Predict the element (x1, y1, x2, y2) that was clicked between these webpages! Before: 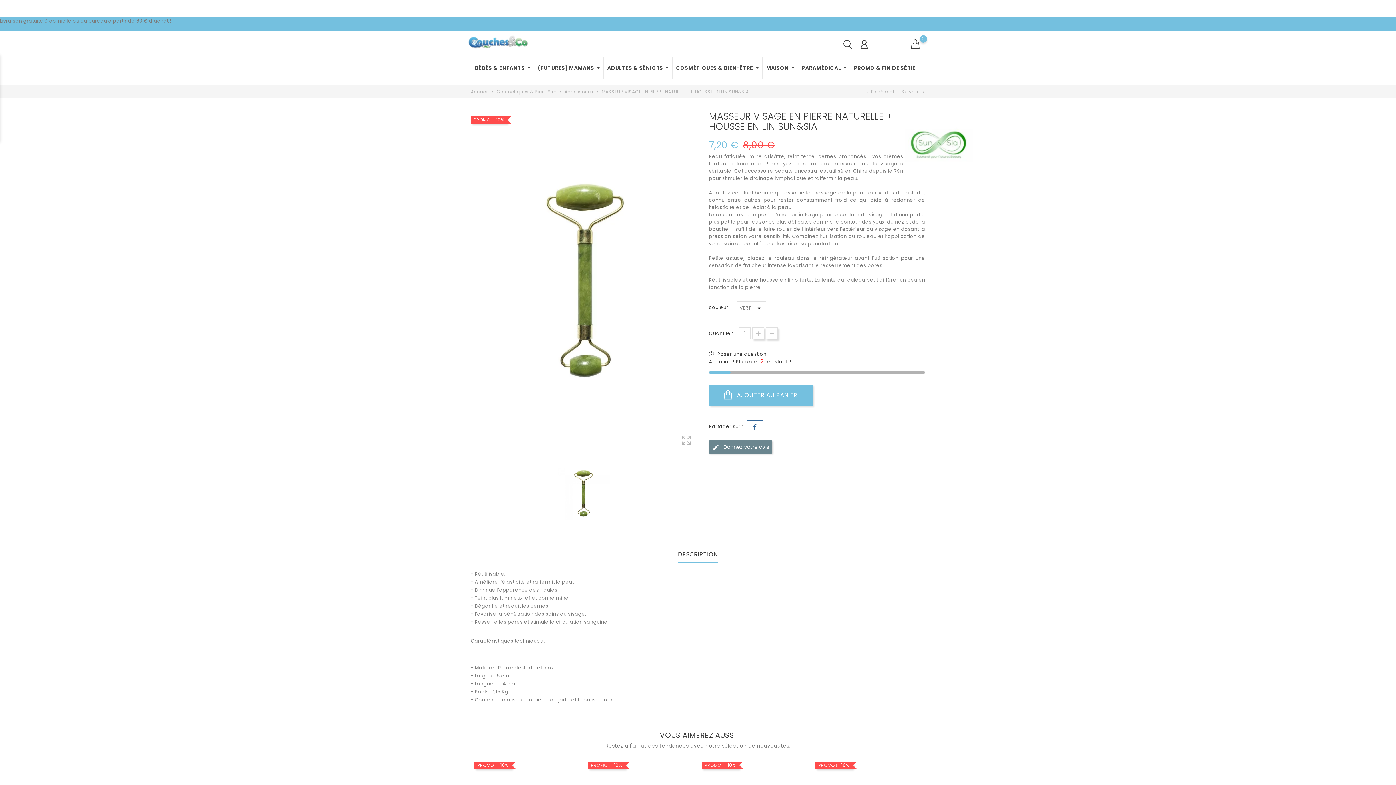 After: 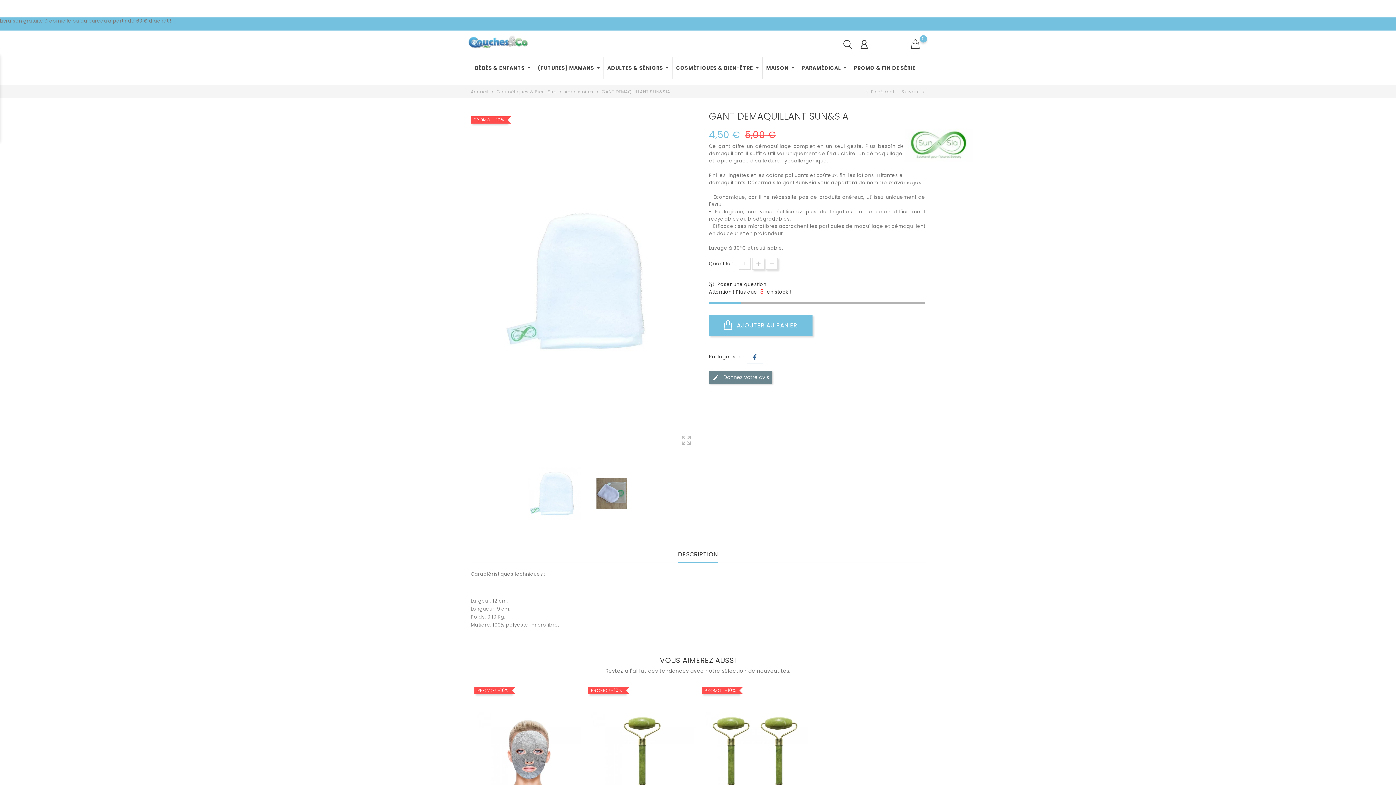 Action: label: chevron_left Précédent bbox: (864, 88, 894, 95)